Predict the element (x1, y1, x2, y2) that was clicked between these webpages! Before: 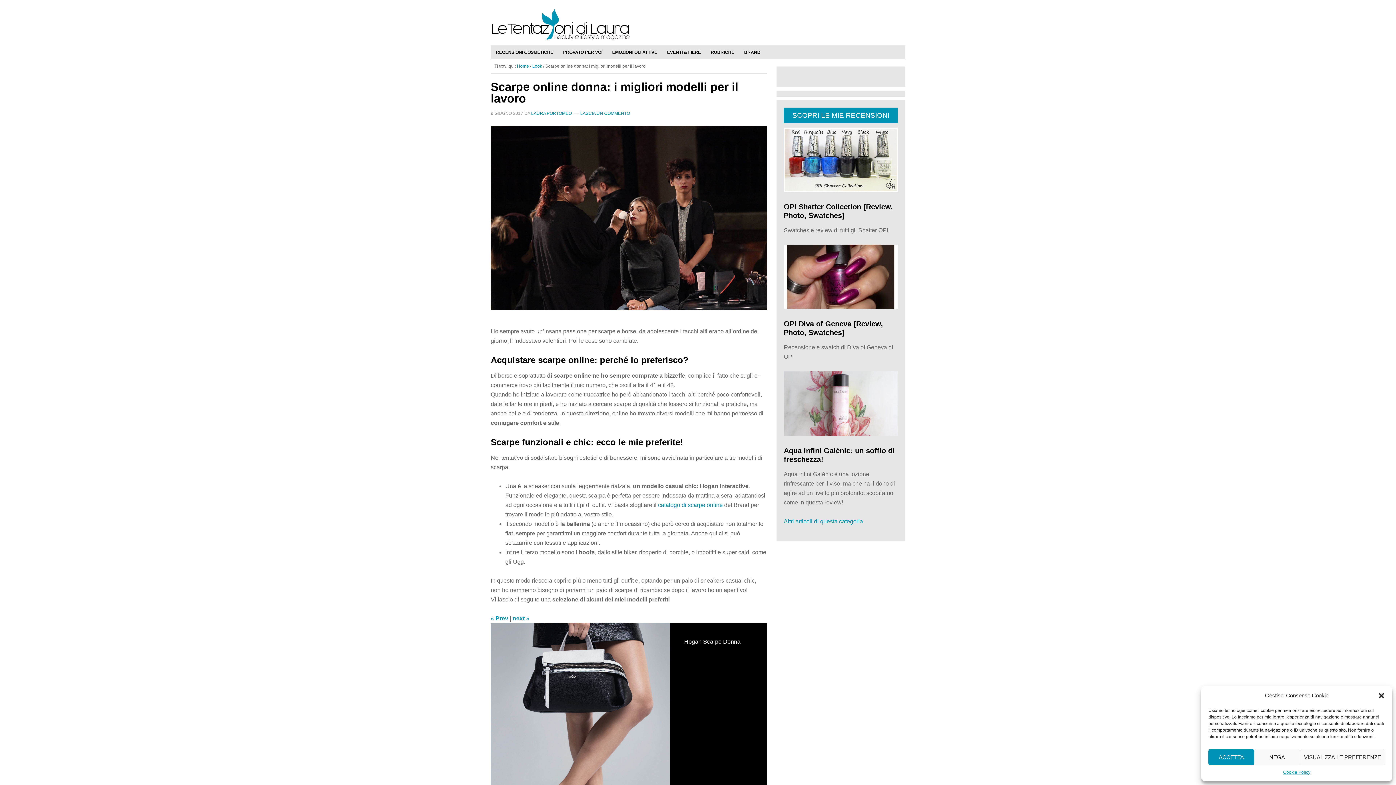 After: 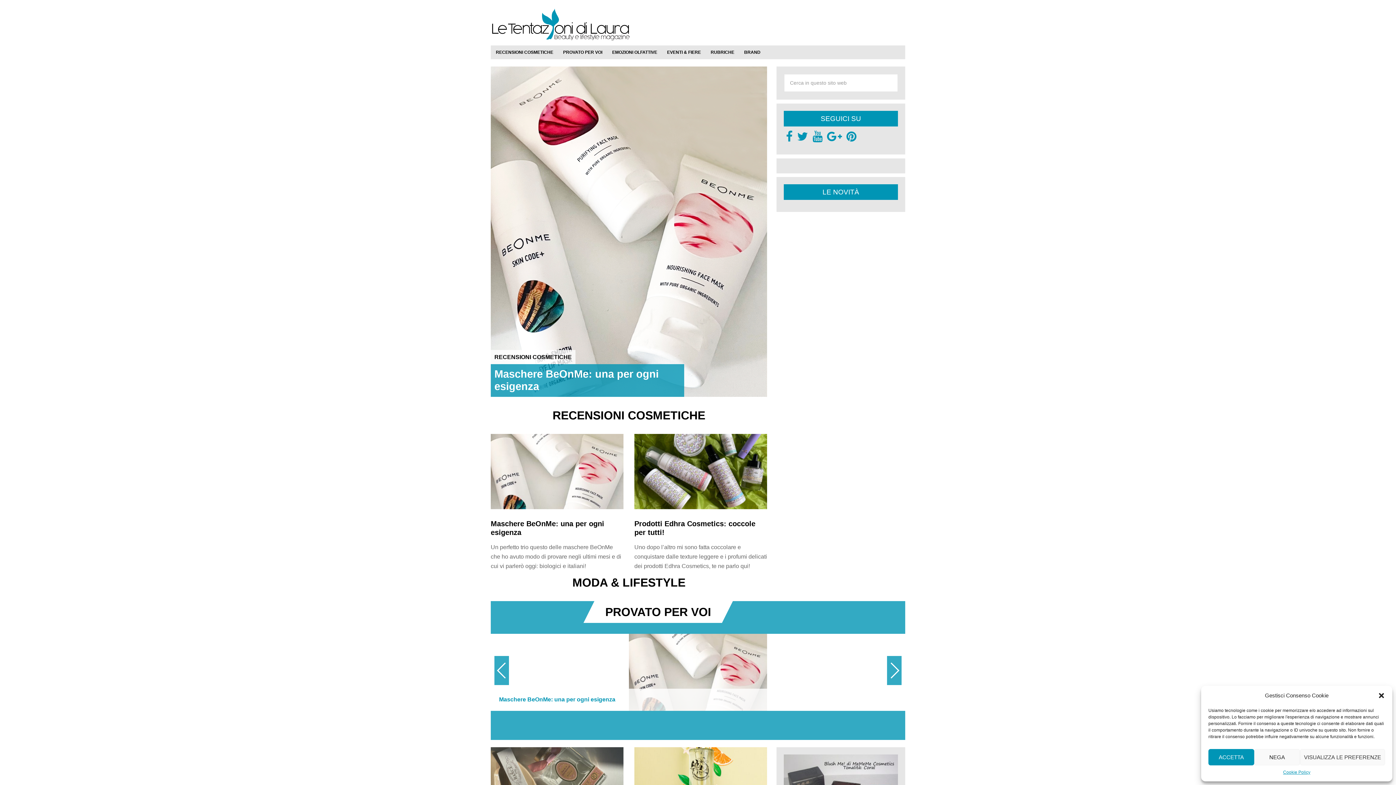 Action: label: LE TENTAZIONI DI LAURA bbox: (490, 7, 905, 41)